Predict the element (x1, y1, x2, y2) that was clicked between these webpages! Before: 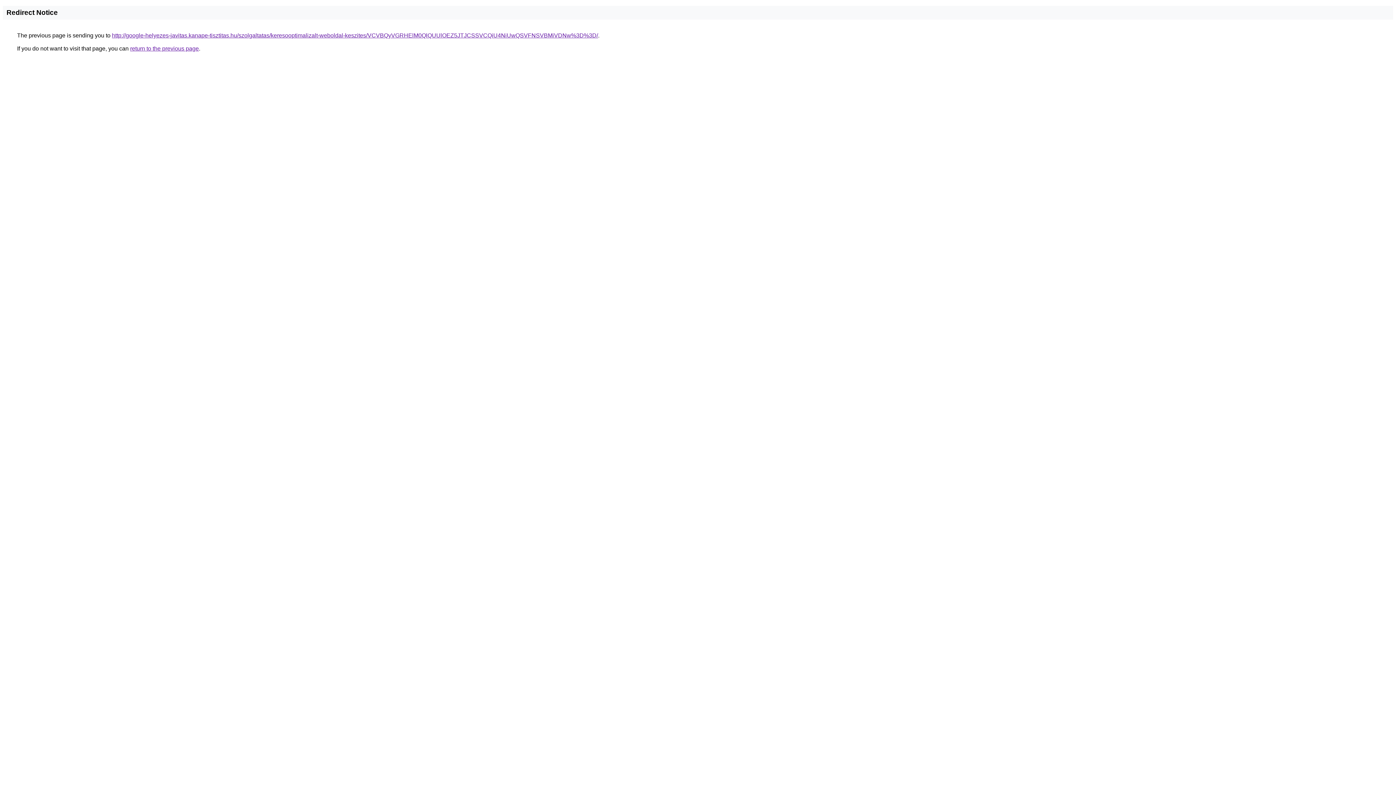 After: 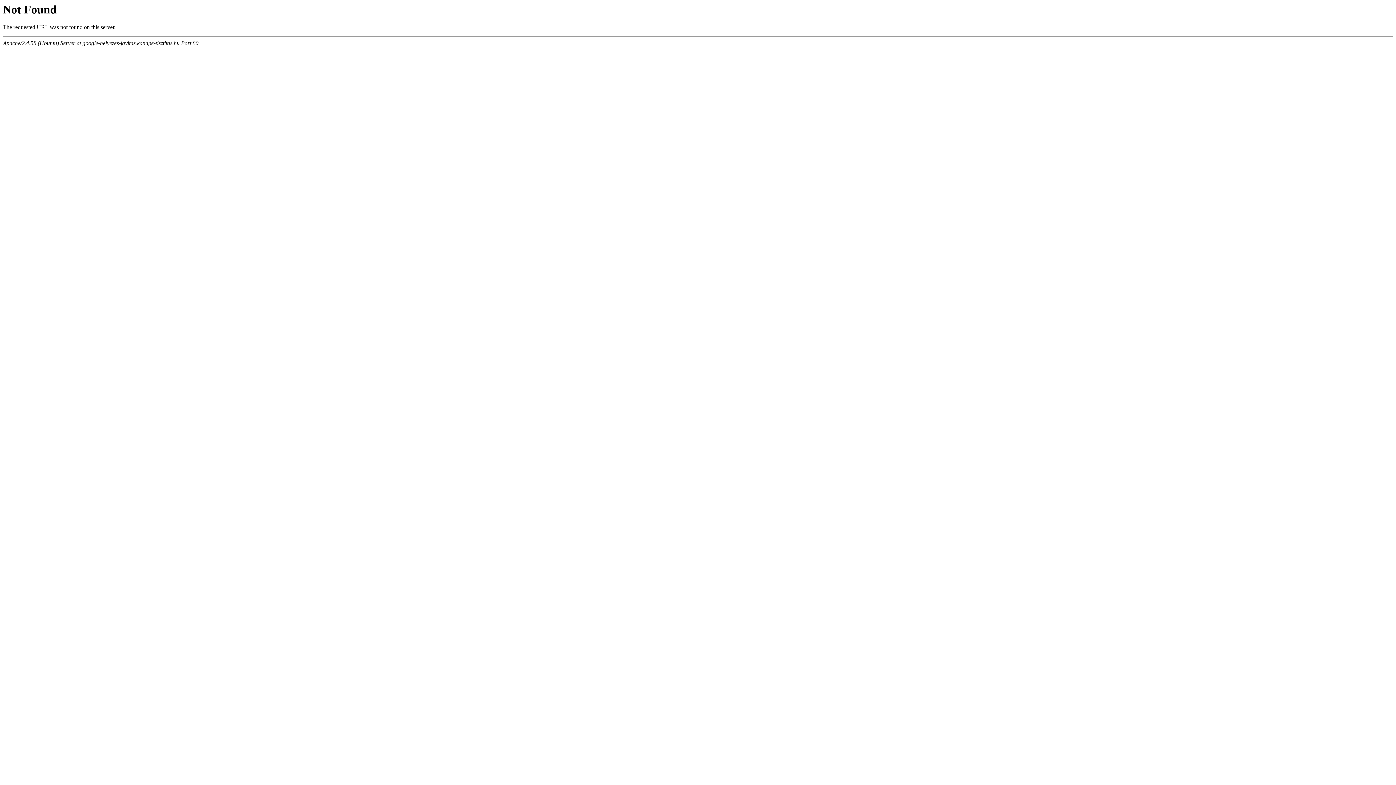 Action: label: http://google-helyezes-javitas.kanape-tisztitas.hu/szolgaltatas/keresooptimalizalt-weboldal-keszites/VCVBQyVGRHElM0QlQUUlOEZ5JTJCSSVCQiU4NiUwQSVFNSVBMiVDNw%3D%3D/ bbox: (112, 32, 598, 38)